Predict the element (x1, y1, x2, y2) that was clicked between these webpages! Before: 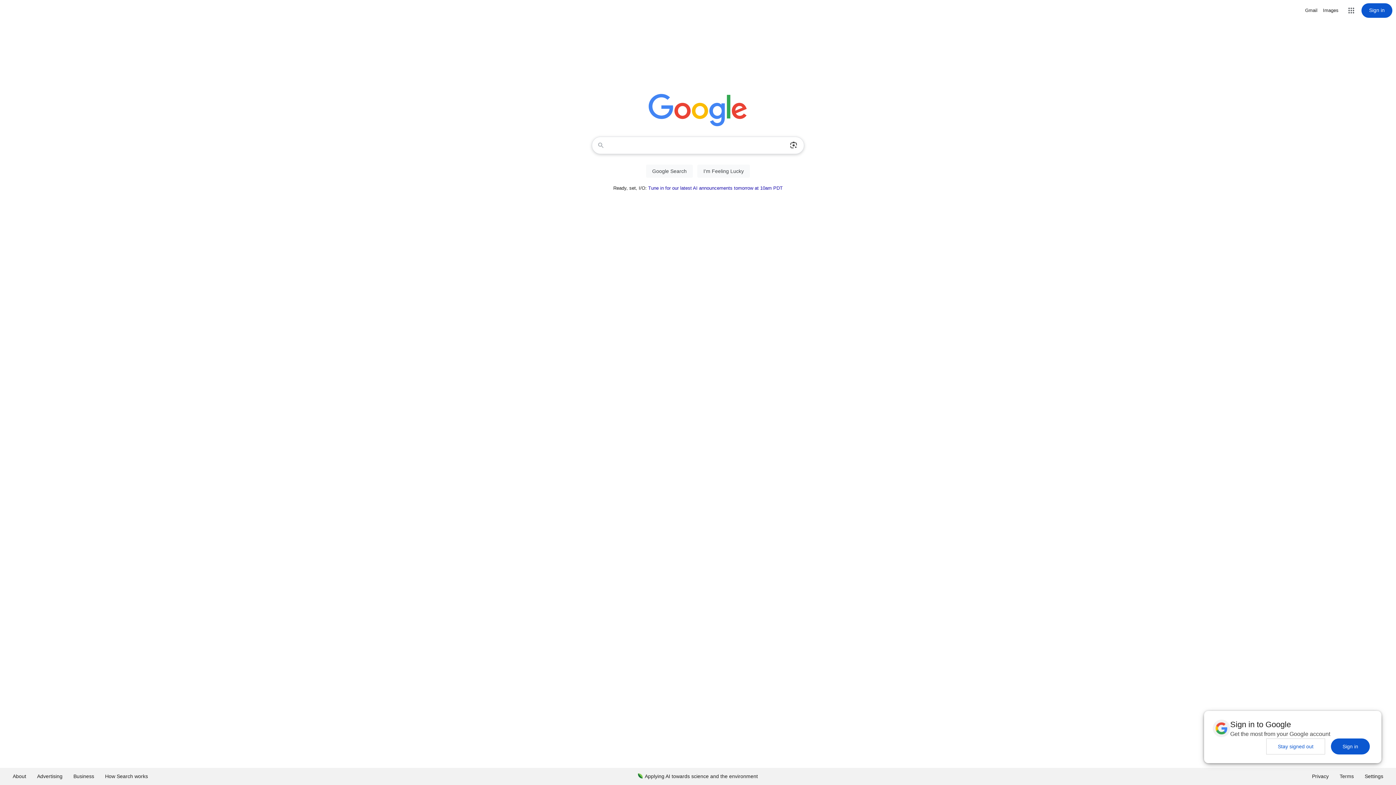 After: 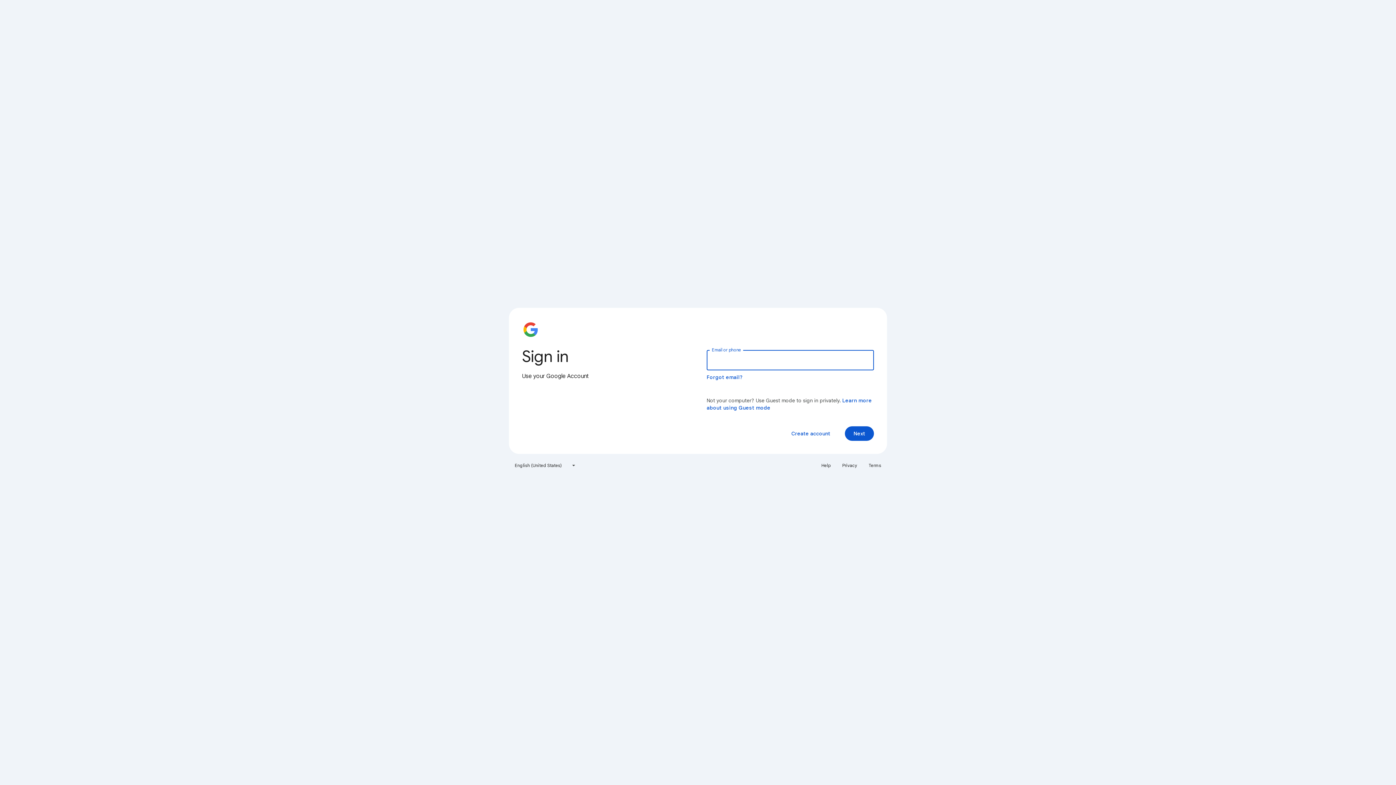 Action: label: Sign in bbox: (1361, 3, 1392, 17)